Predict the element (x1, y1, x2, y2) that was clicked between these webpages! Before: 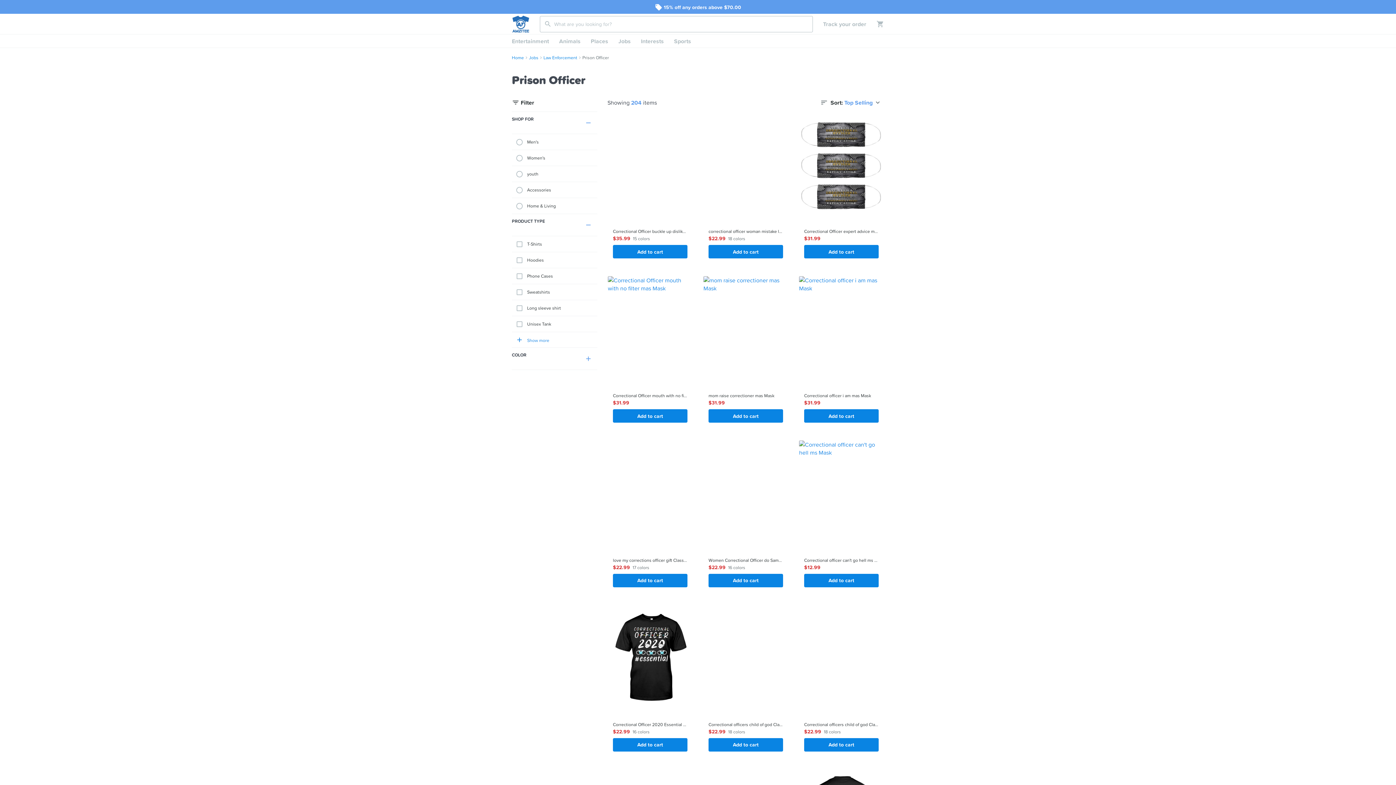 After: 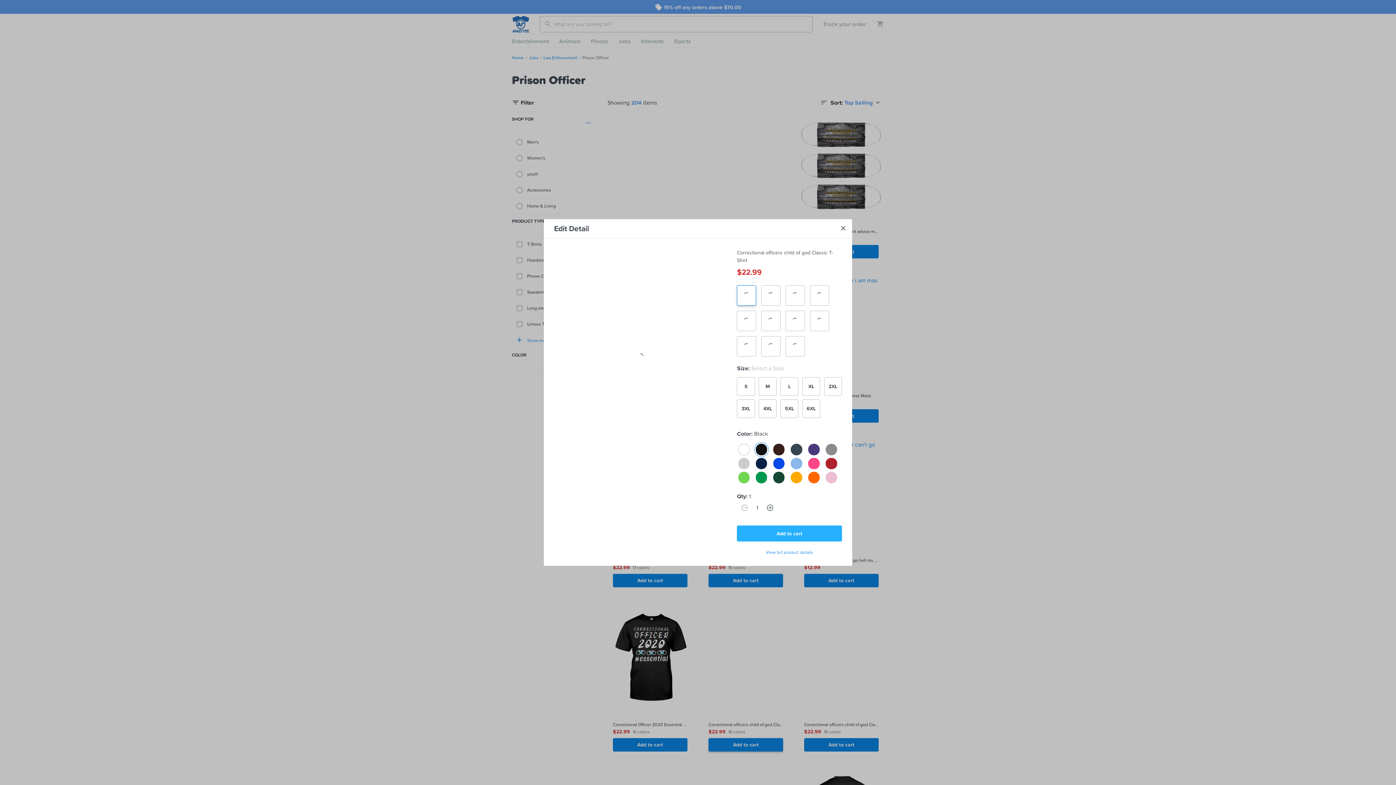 Action: bbox: (708, 738, 783, 751) label: Add to cart